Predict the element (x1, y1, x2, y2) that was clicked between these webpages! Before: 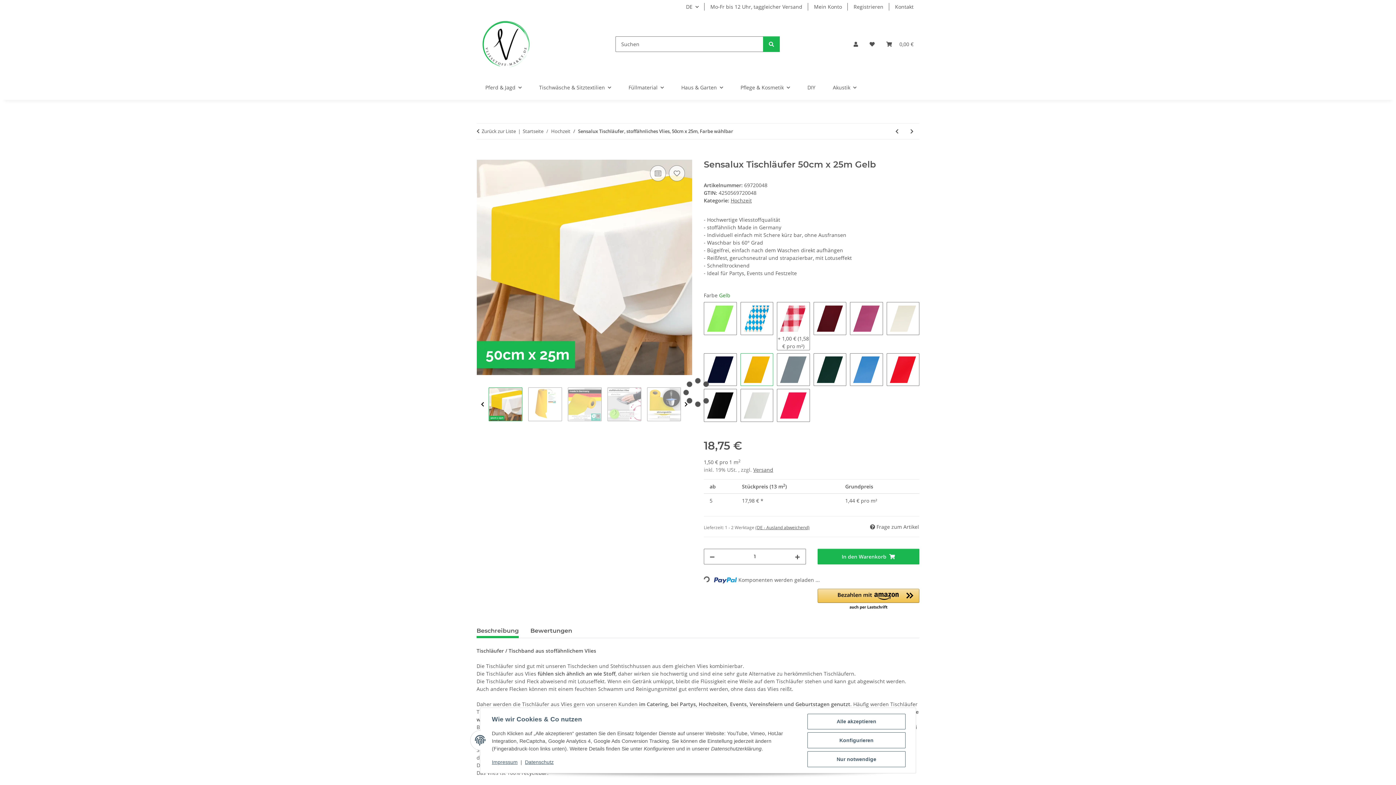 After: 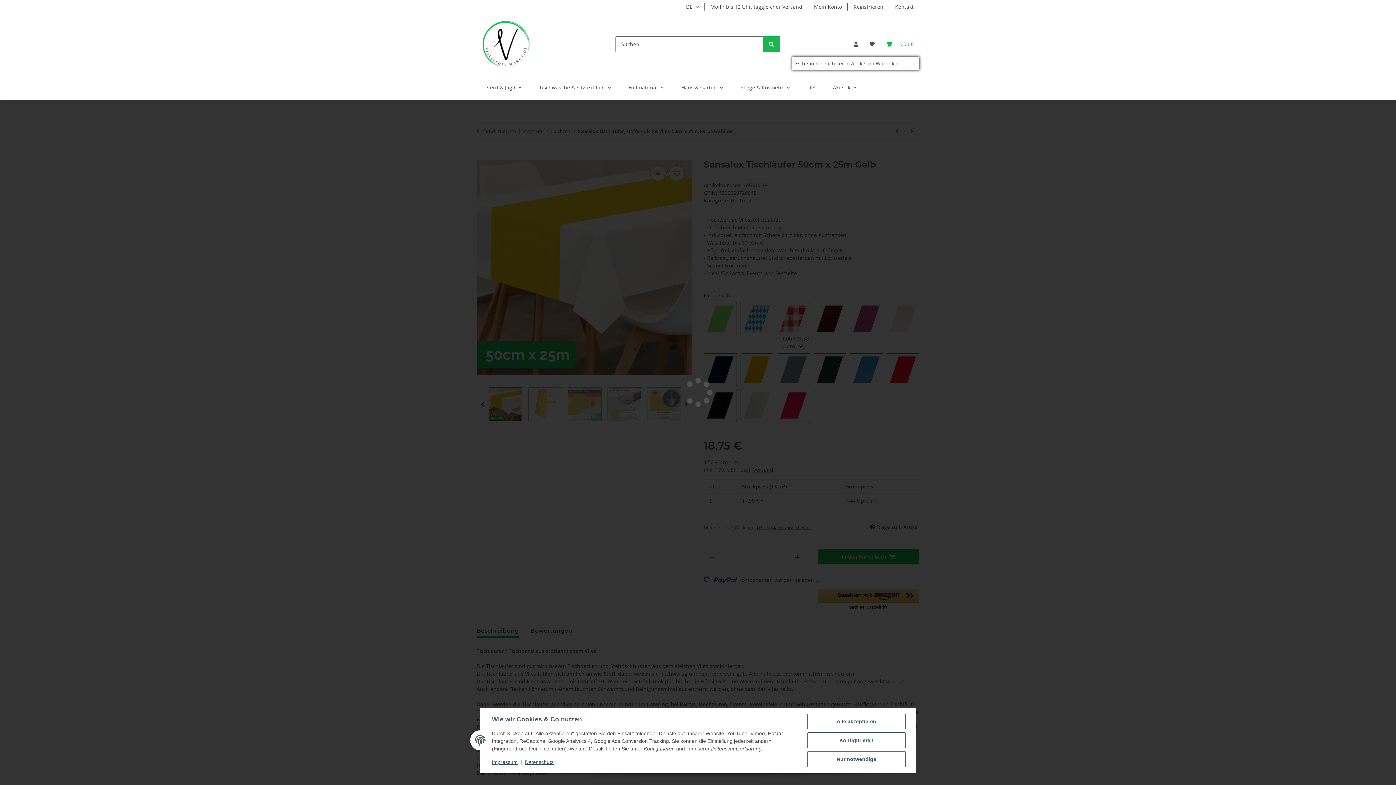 Action: bbox: (880, 31, 919, 56) label: Warenkorb